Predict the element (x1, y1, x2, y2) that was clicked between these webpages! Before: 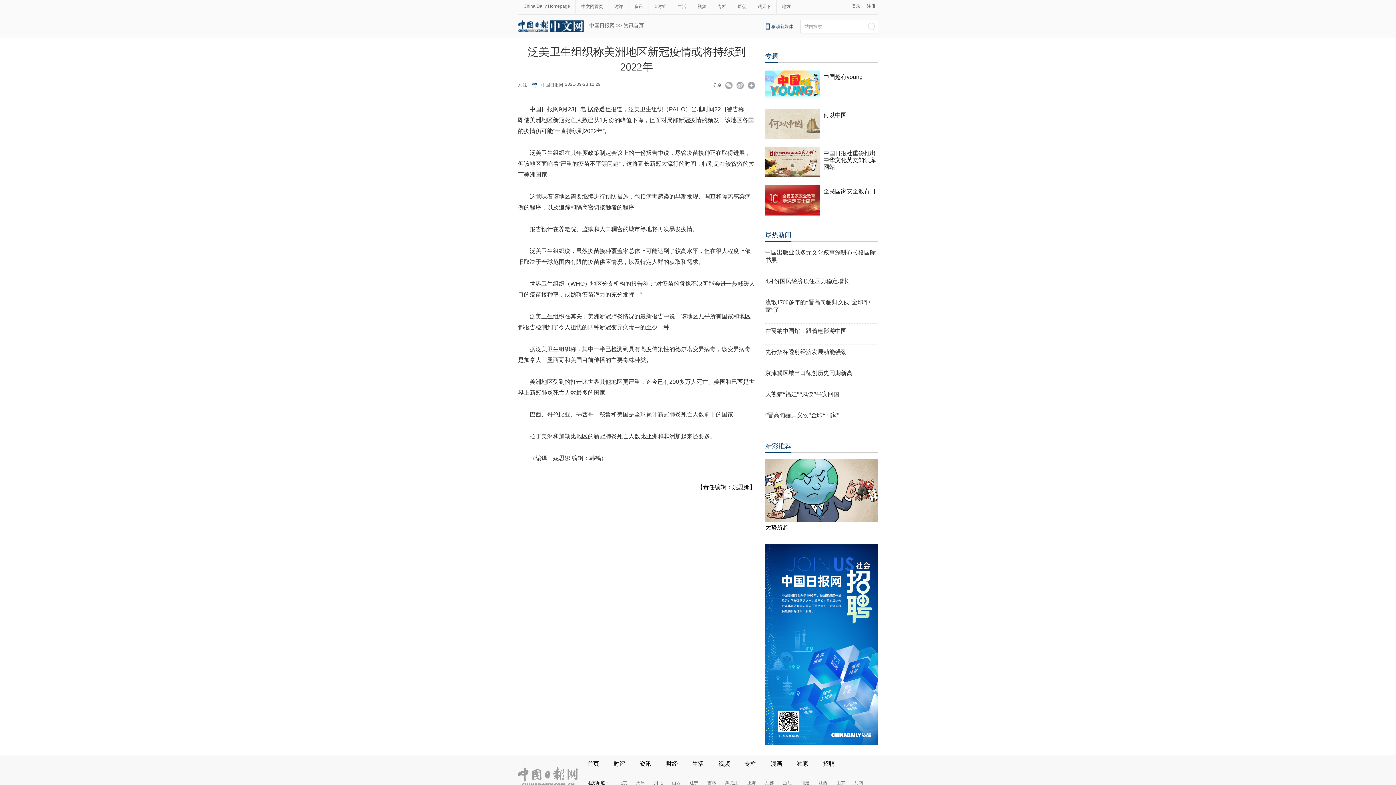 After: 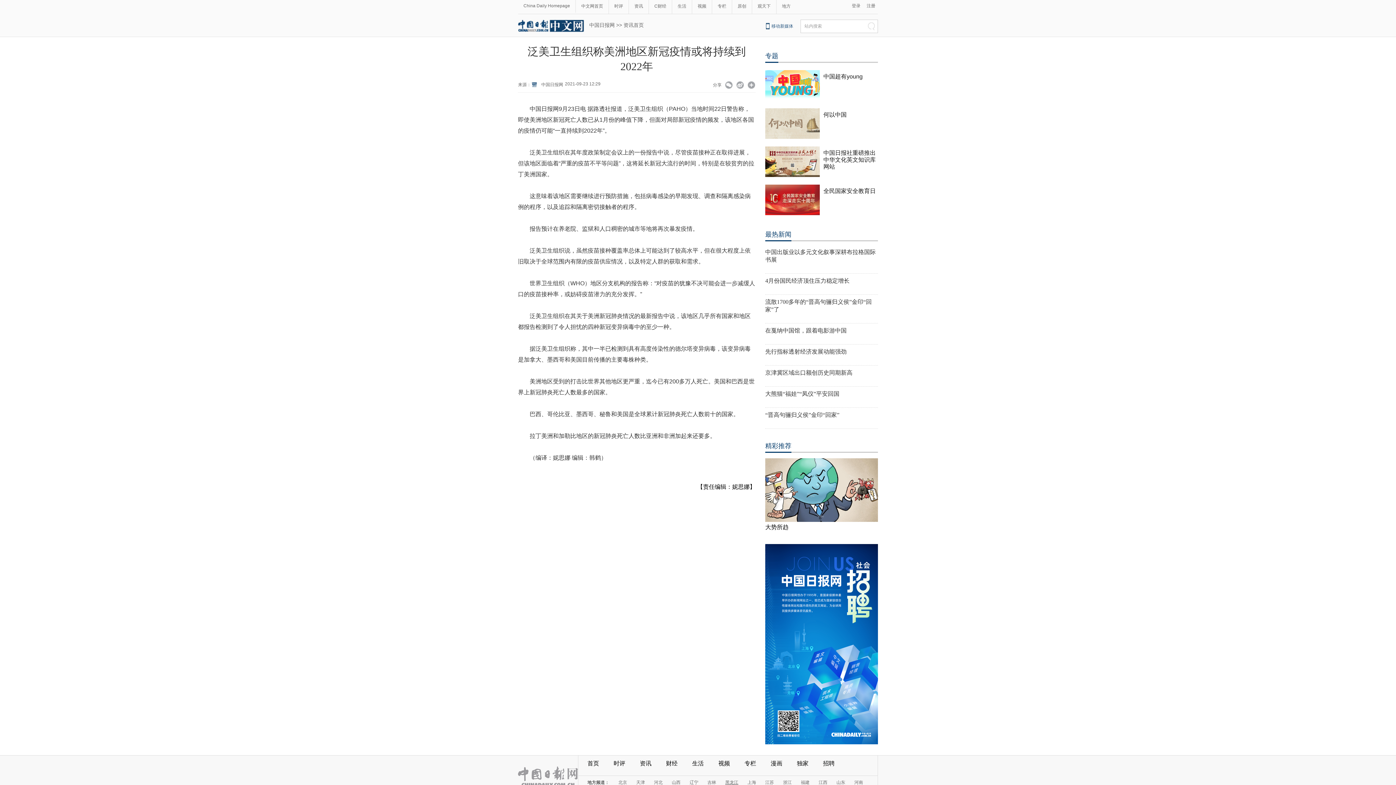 Action: bbox: (725, 780, 738, 785) label: 黑龙江